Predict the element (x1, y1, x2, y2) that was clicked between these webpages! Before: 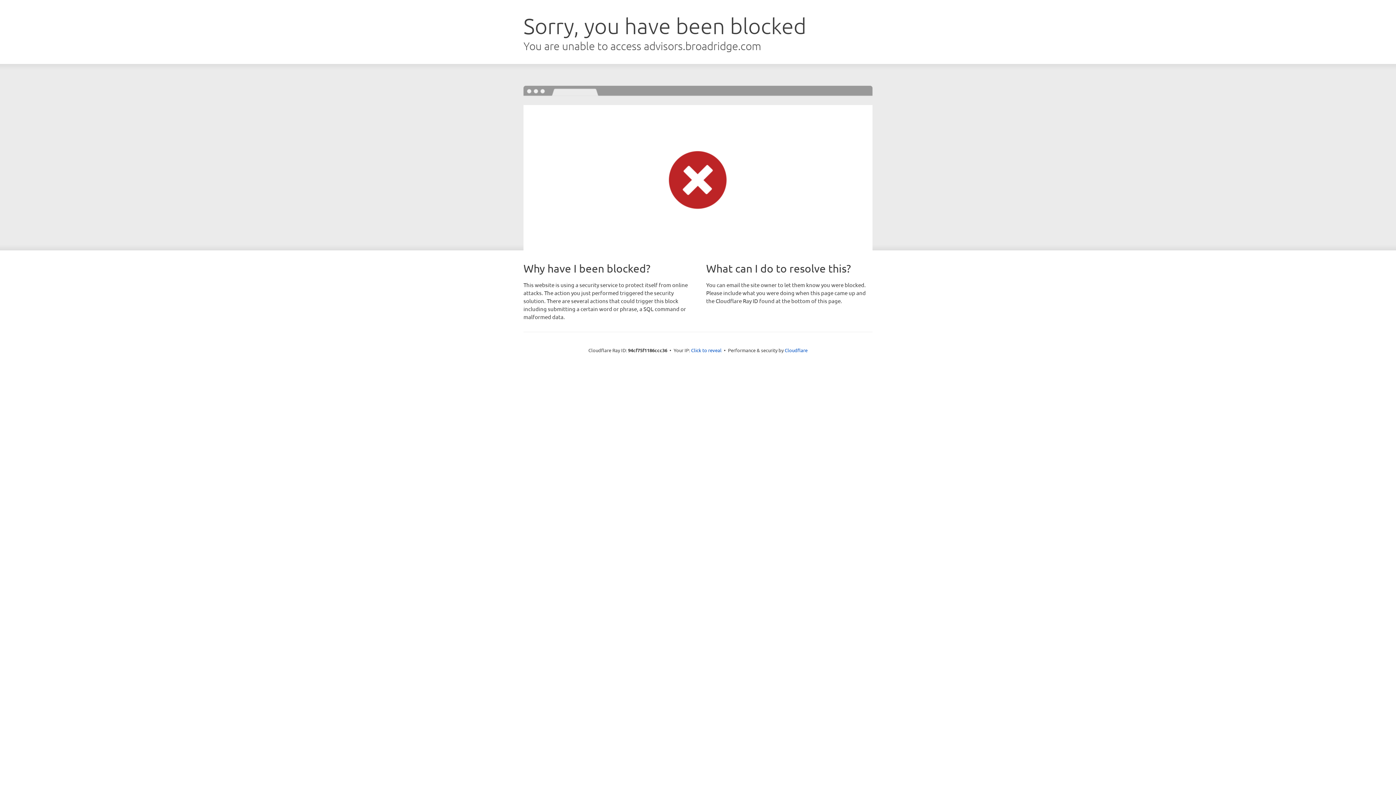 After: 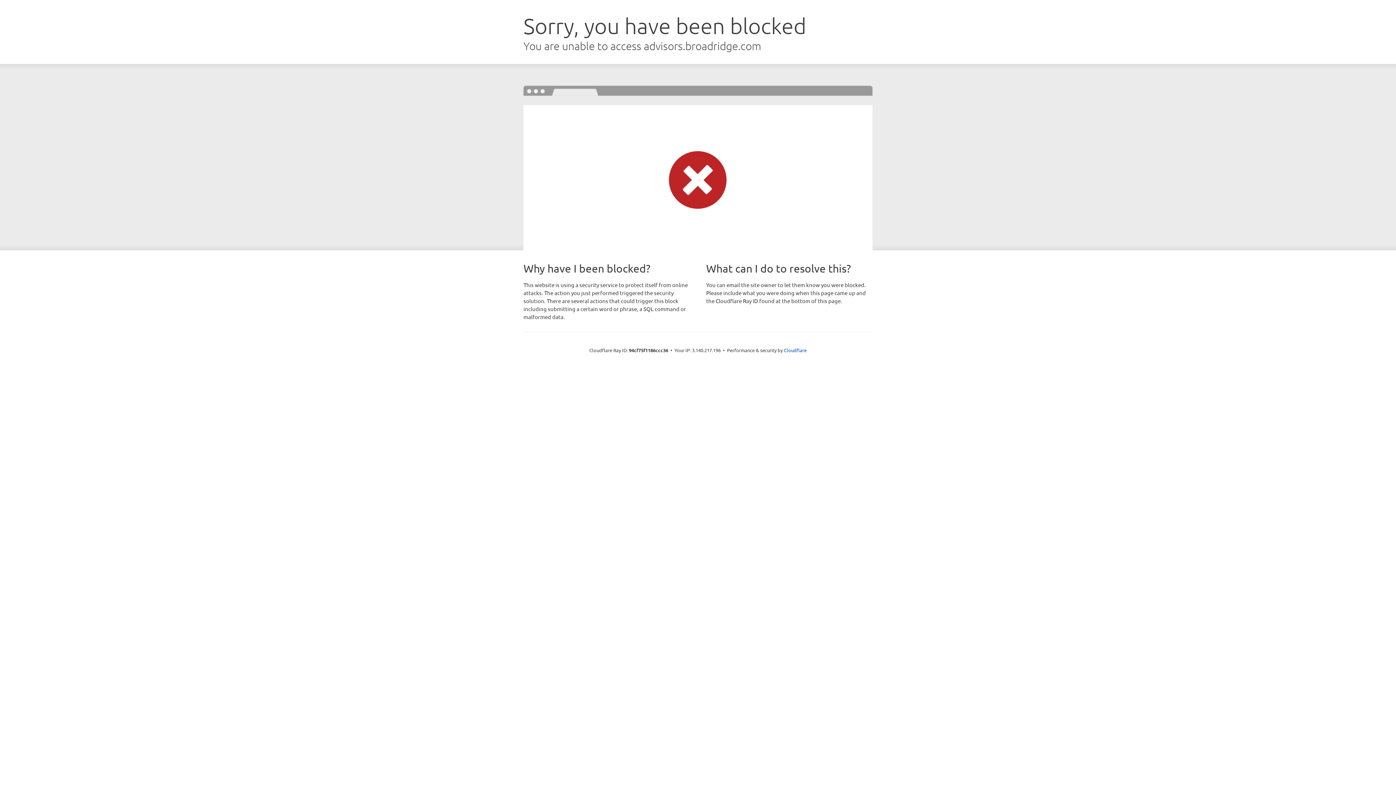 Action: bbox: (691, 346, 721, 353) label: Click to reveal